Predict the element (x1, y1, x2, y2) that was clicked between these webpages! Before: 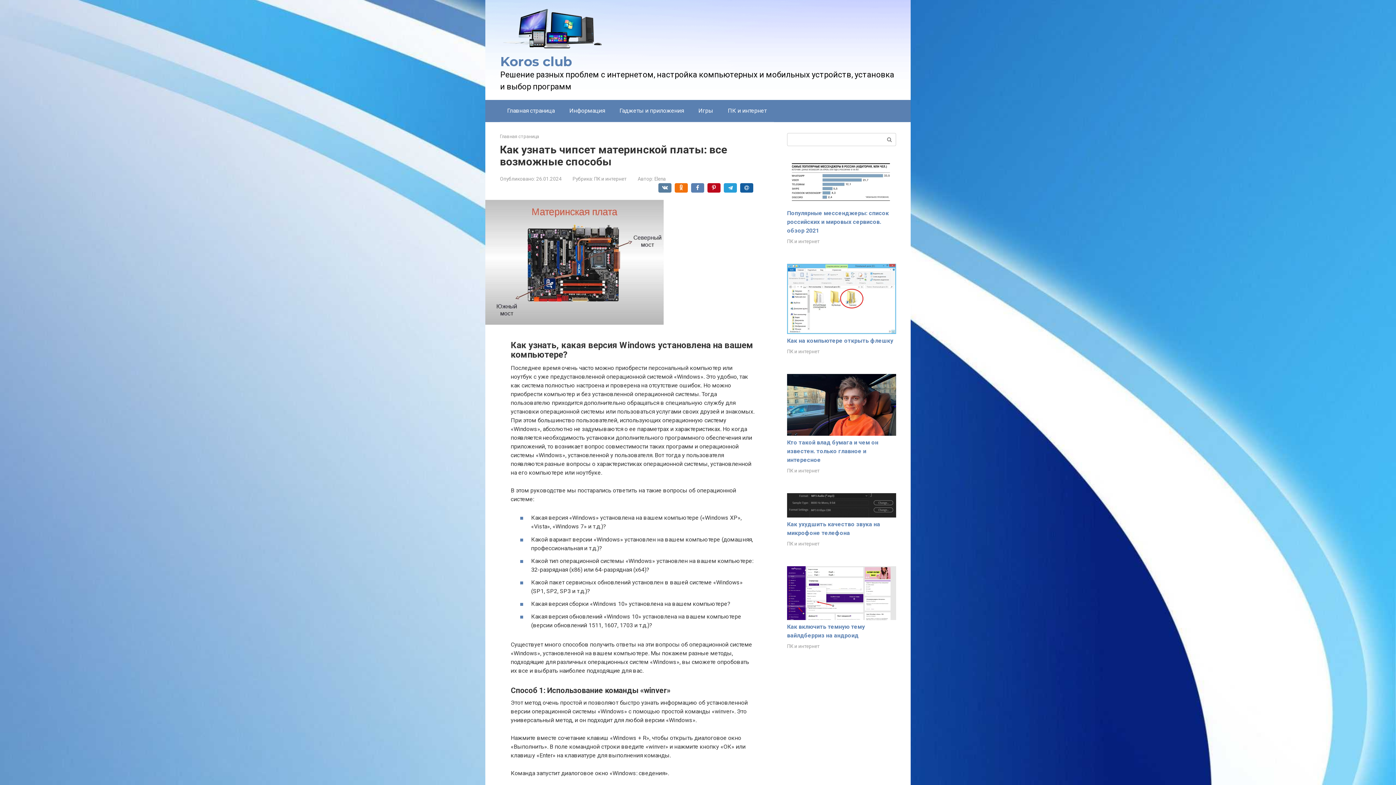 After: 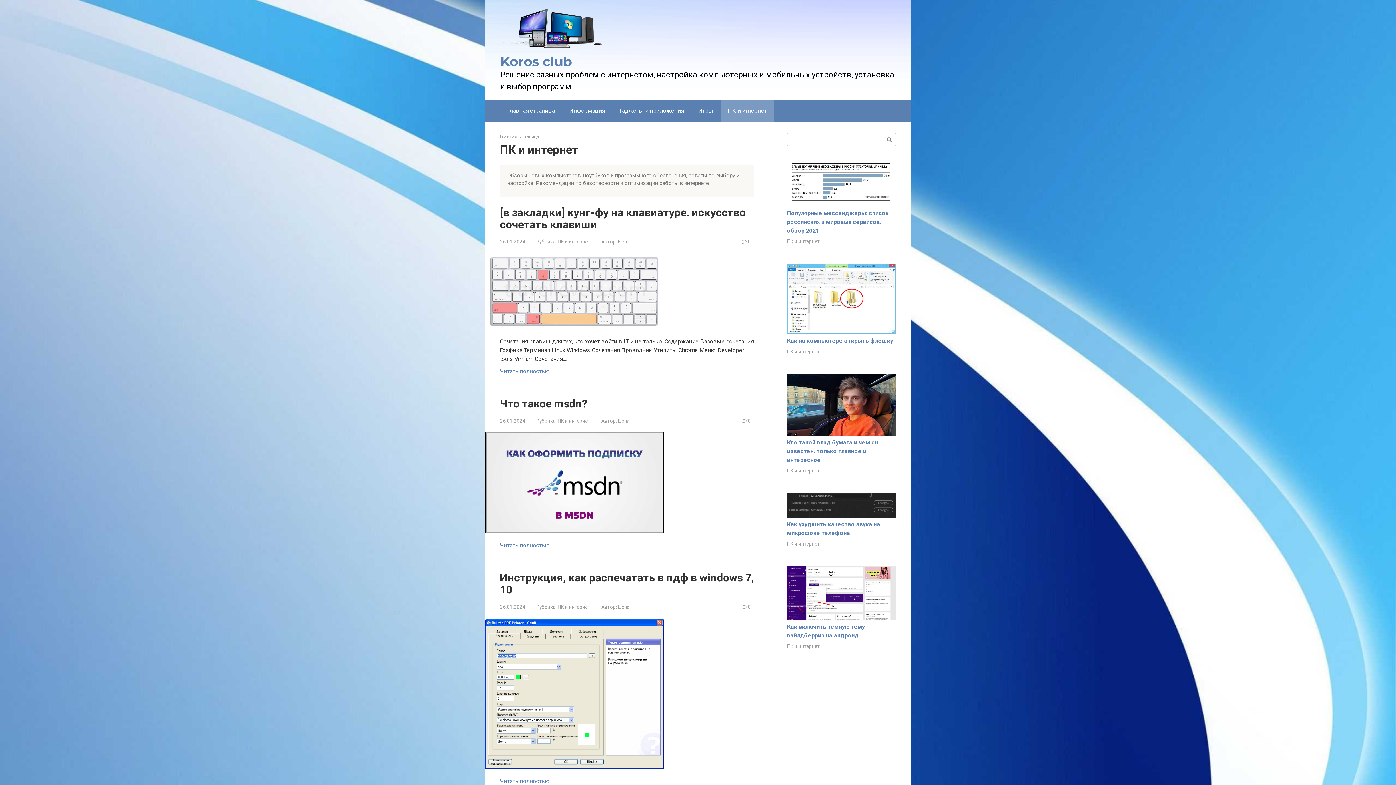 Action: label: ПК и интернет bbox: (787, 348, 820, 354)